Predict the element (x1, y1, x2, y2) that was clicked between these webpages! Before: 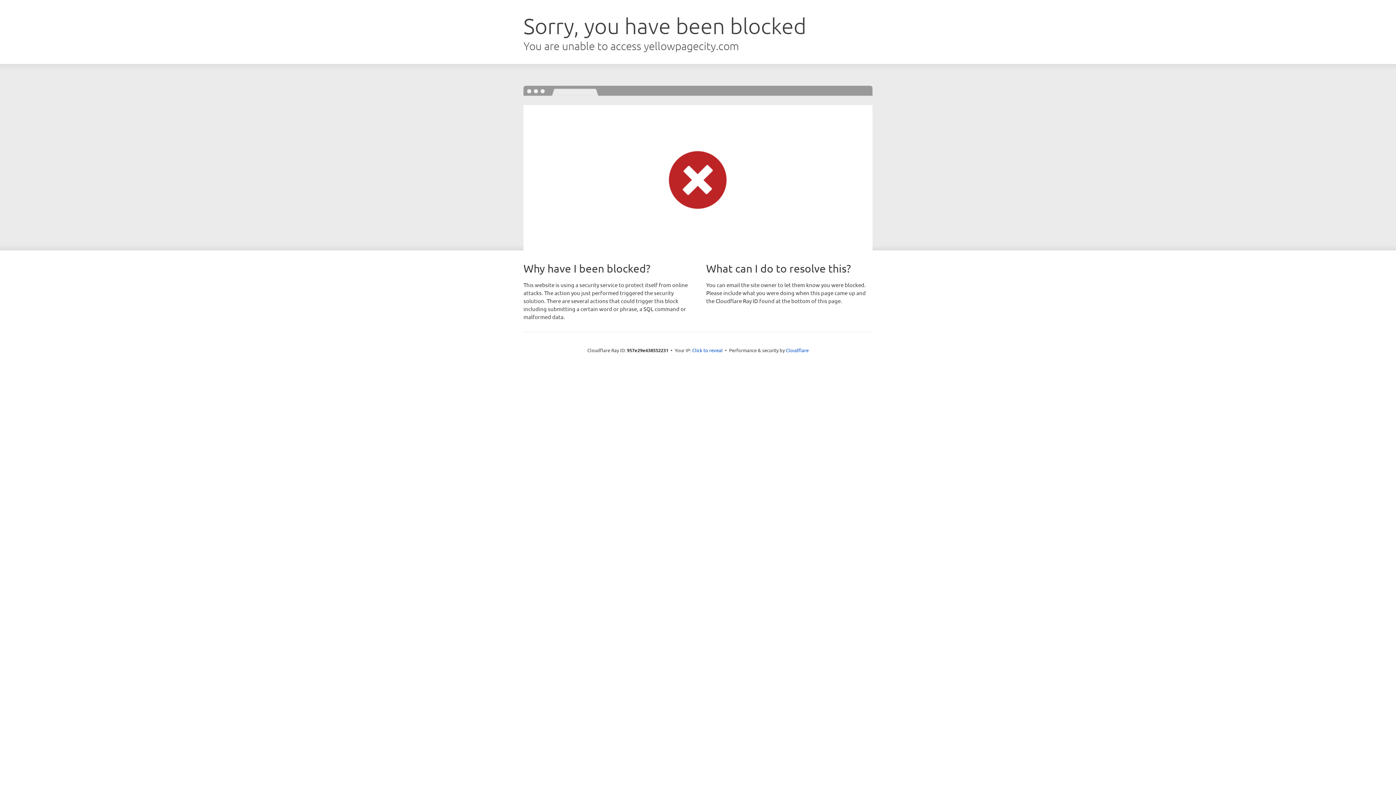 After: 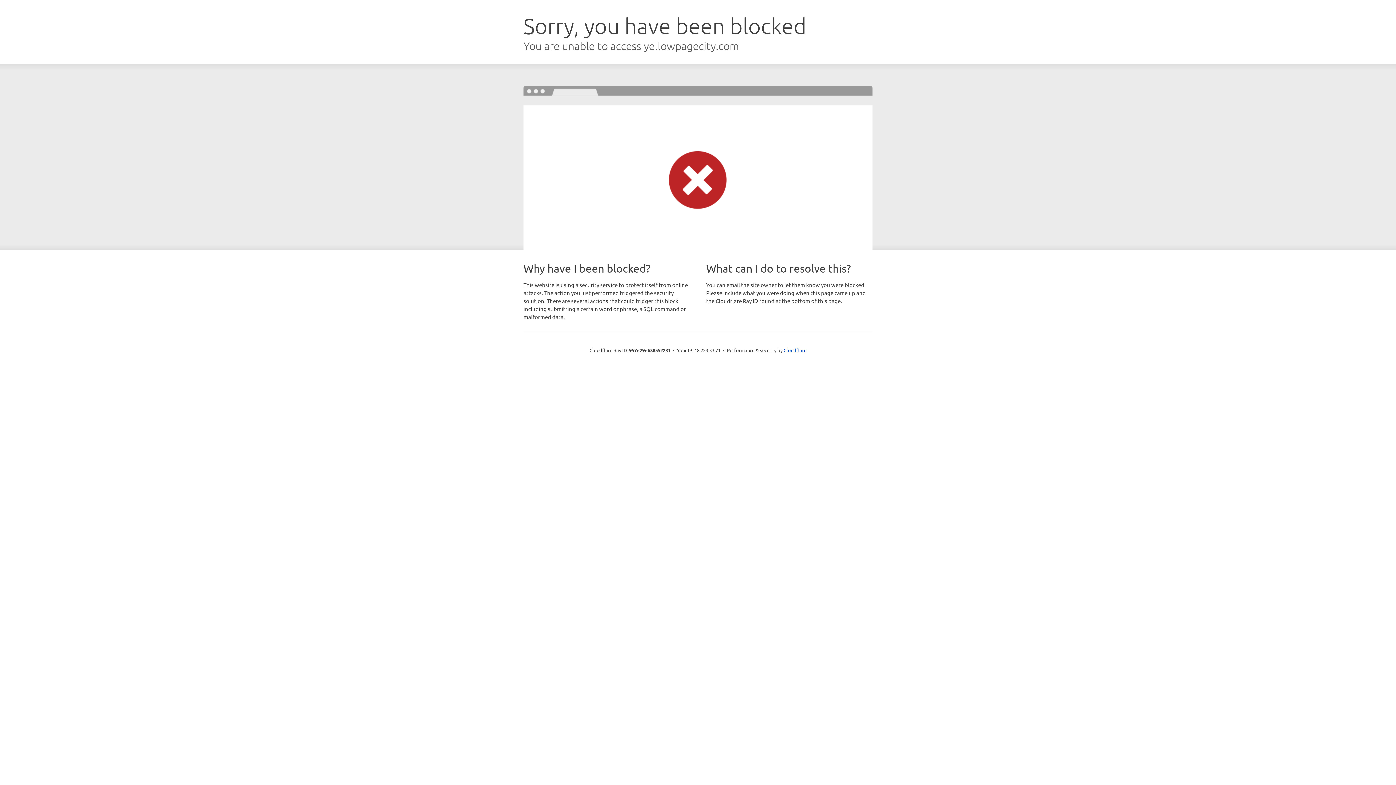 Action: label: Click to reveal bbox: (692, 346, 722, 353)